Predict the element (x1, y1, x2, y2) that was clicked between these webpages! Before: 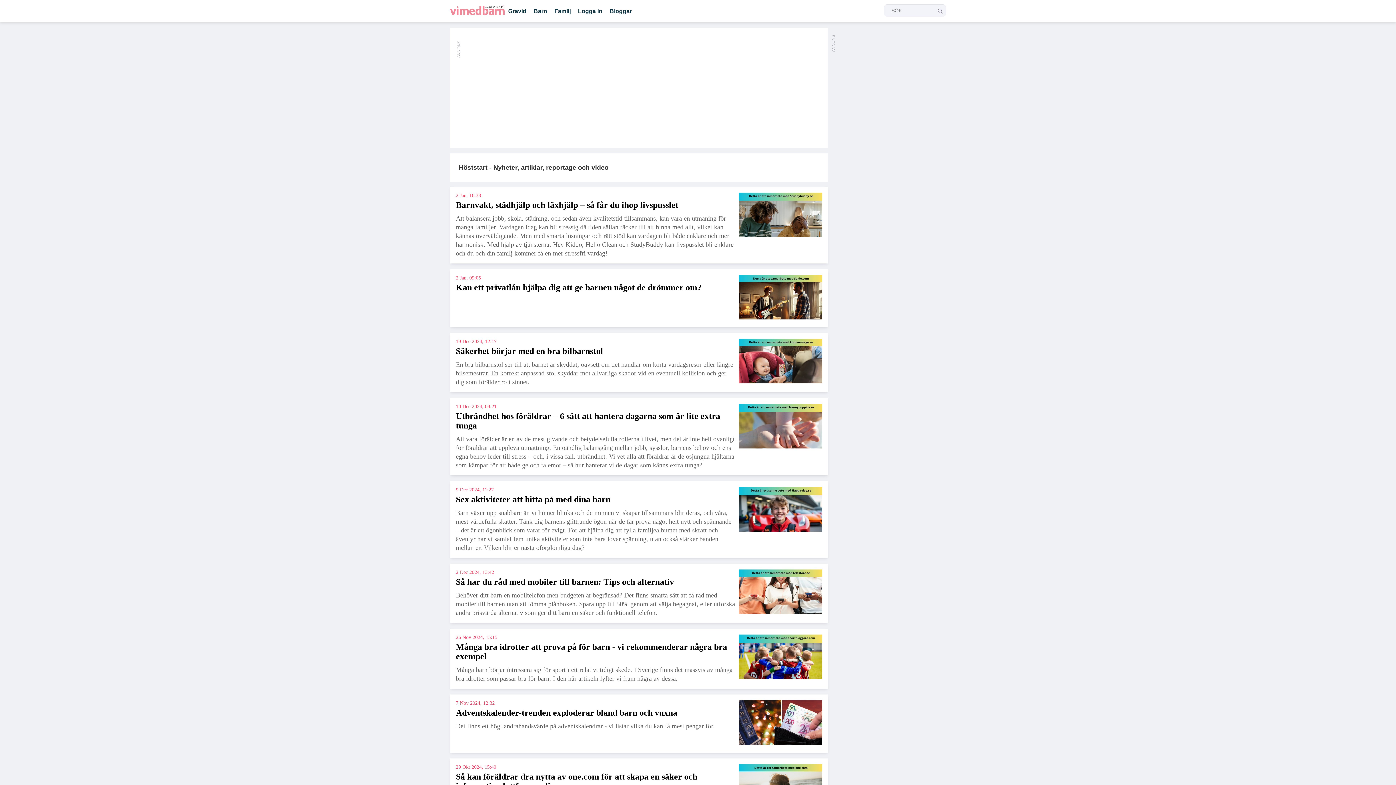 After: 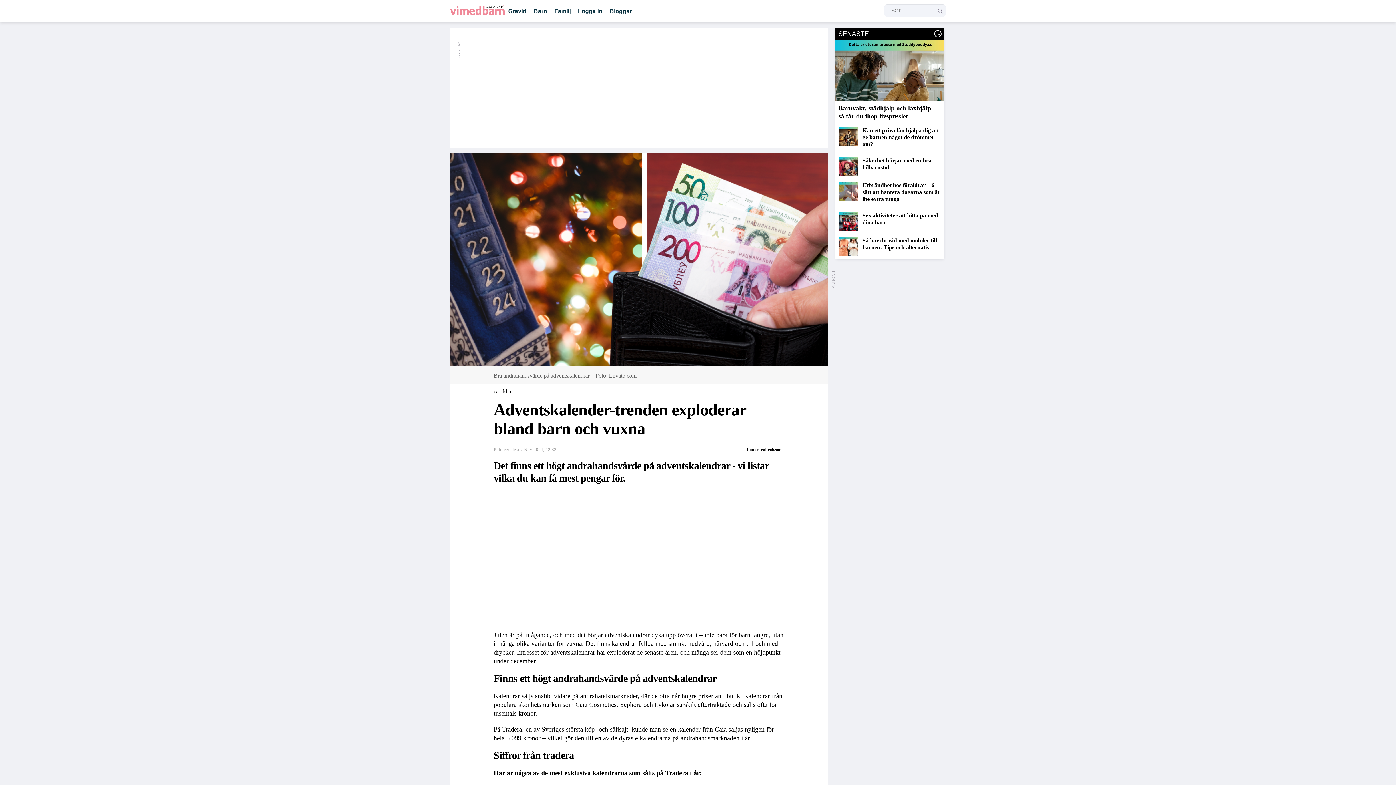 Action: label: Adventskalender-trenden exploderar bland barn och vuxna bbox: (456, 708, 677, 717)